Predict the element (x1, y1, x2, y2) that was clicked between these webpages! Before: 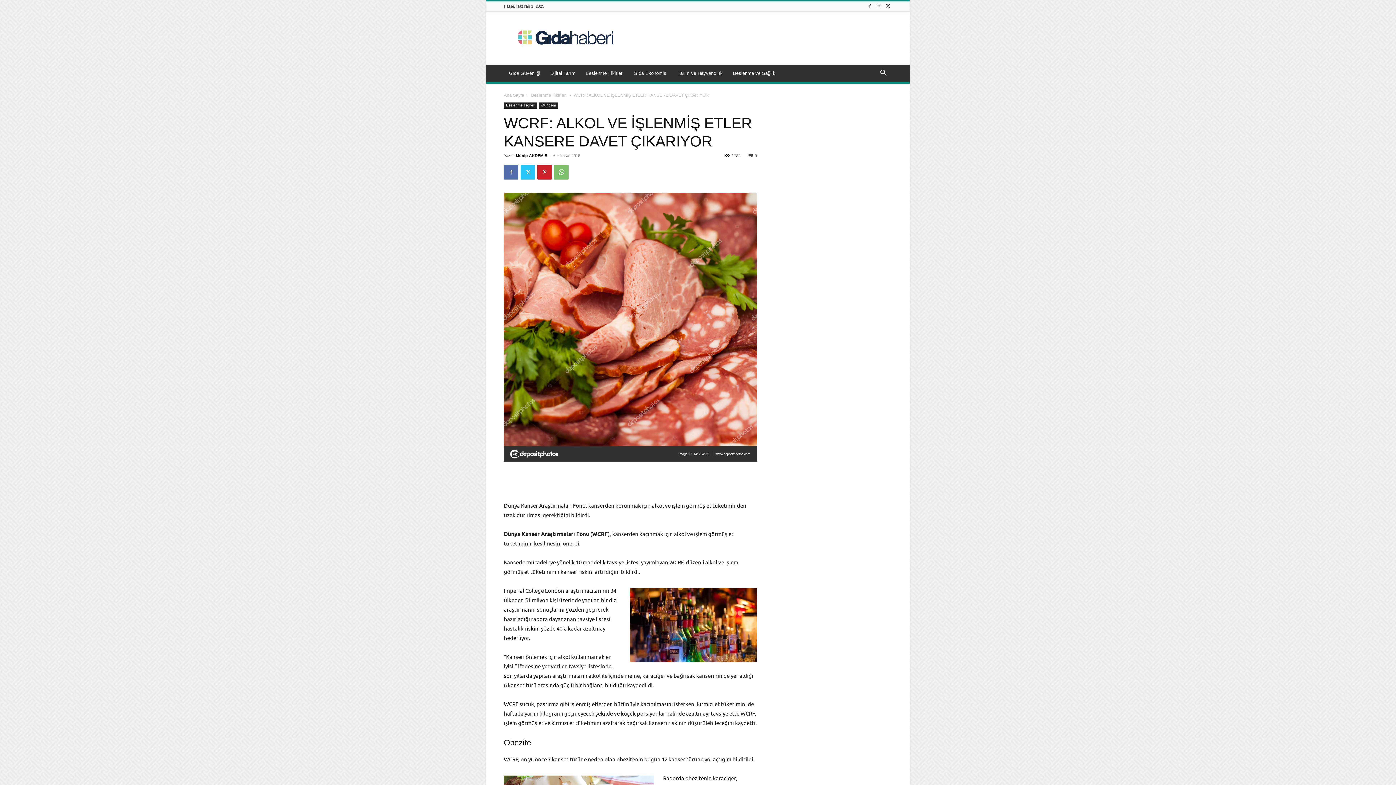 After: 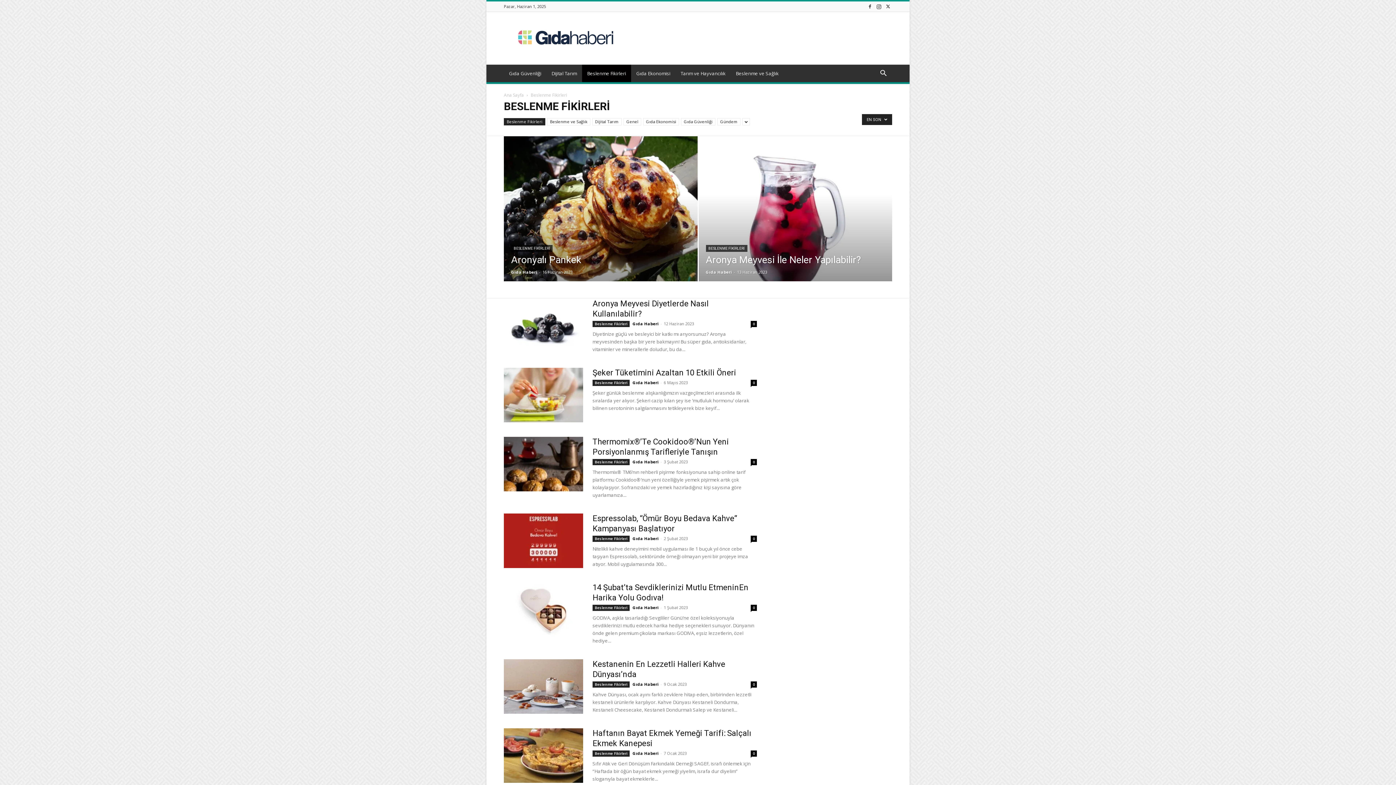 Action: label: Beslenme Fikirleri bbox: (580, 64, 628, 82)